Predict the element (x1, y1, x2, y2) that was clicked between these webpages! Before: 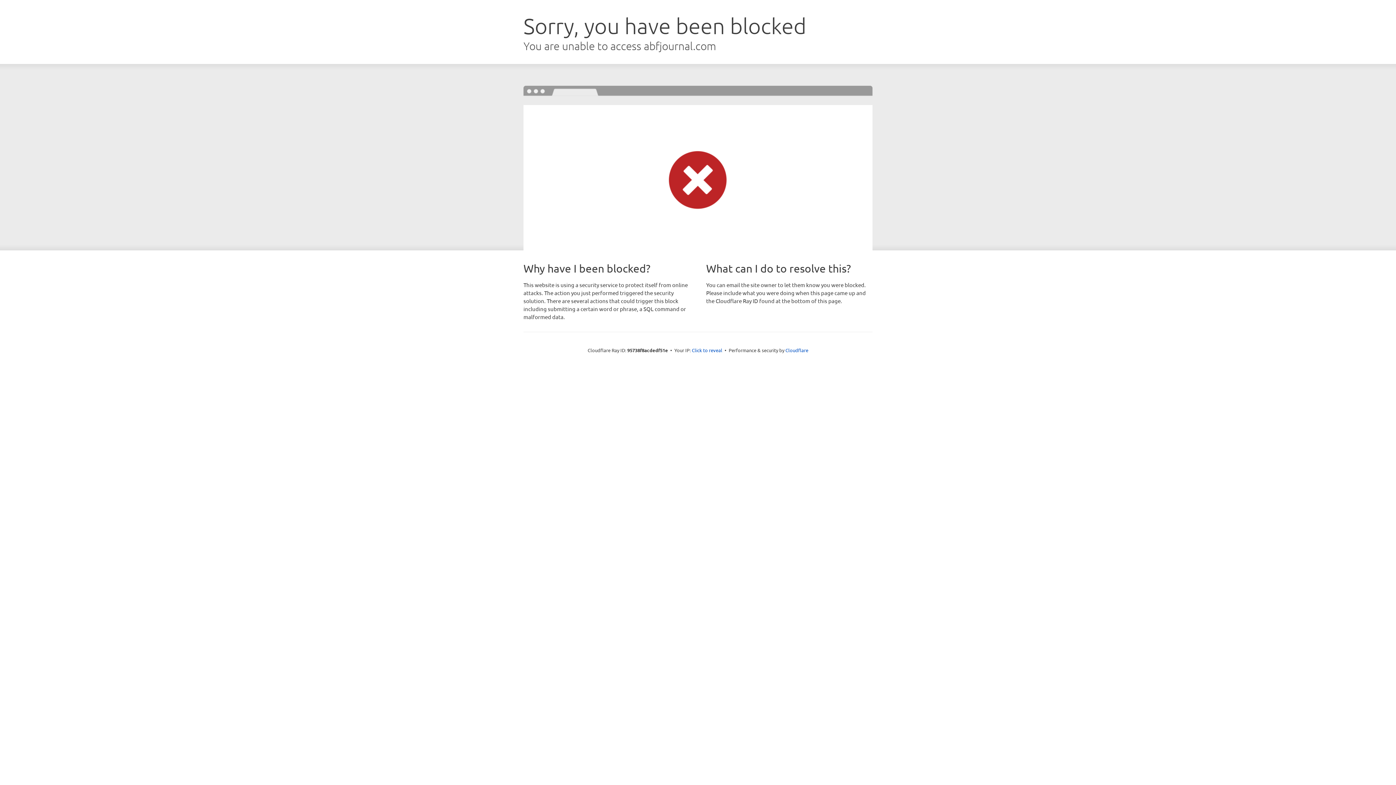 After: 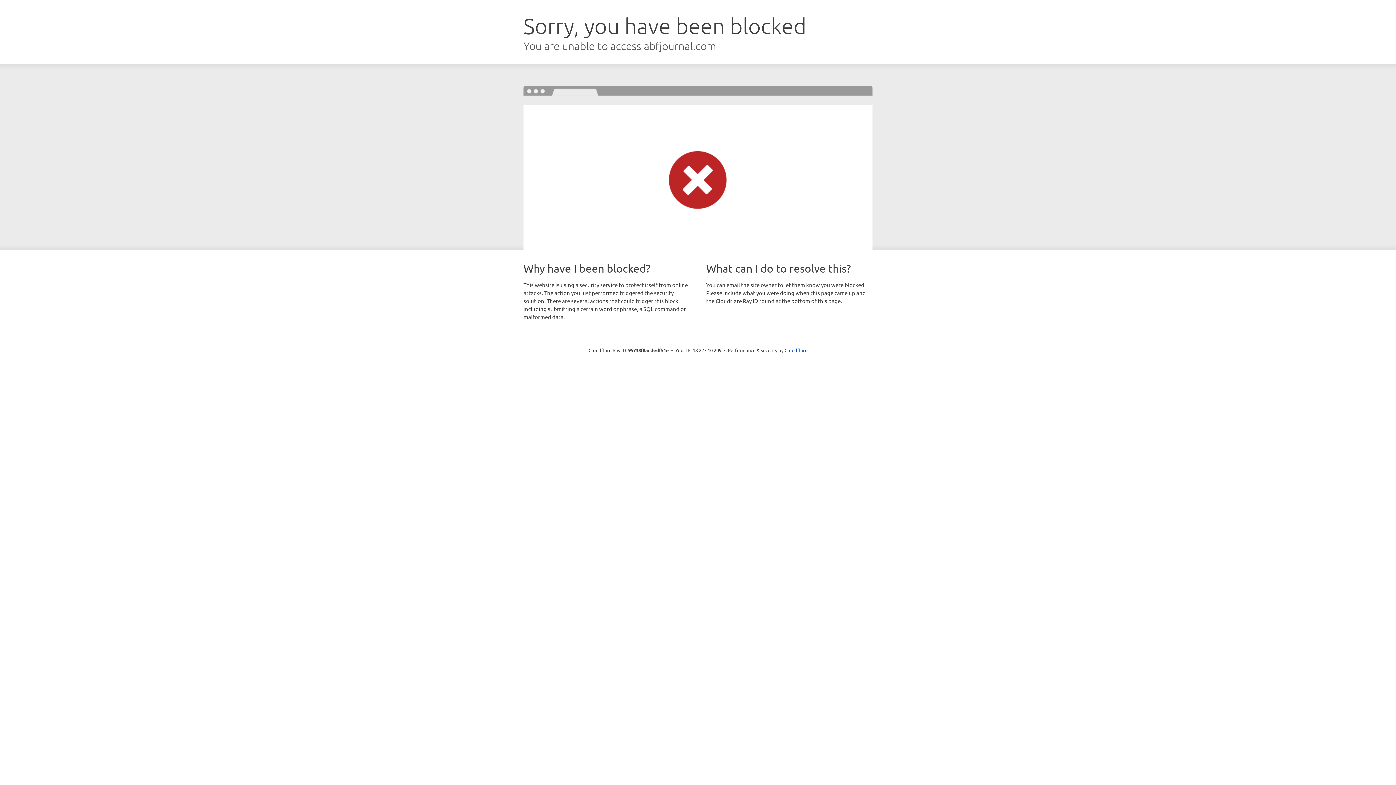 Action: bbox: (692, 346, 722, 353) label: Click to reveal